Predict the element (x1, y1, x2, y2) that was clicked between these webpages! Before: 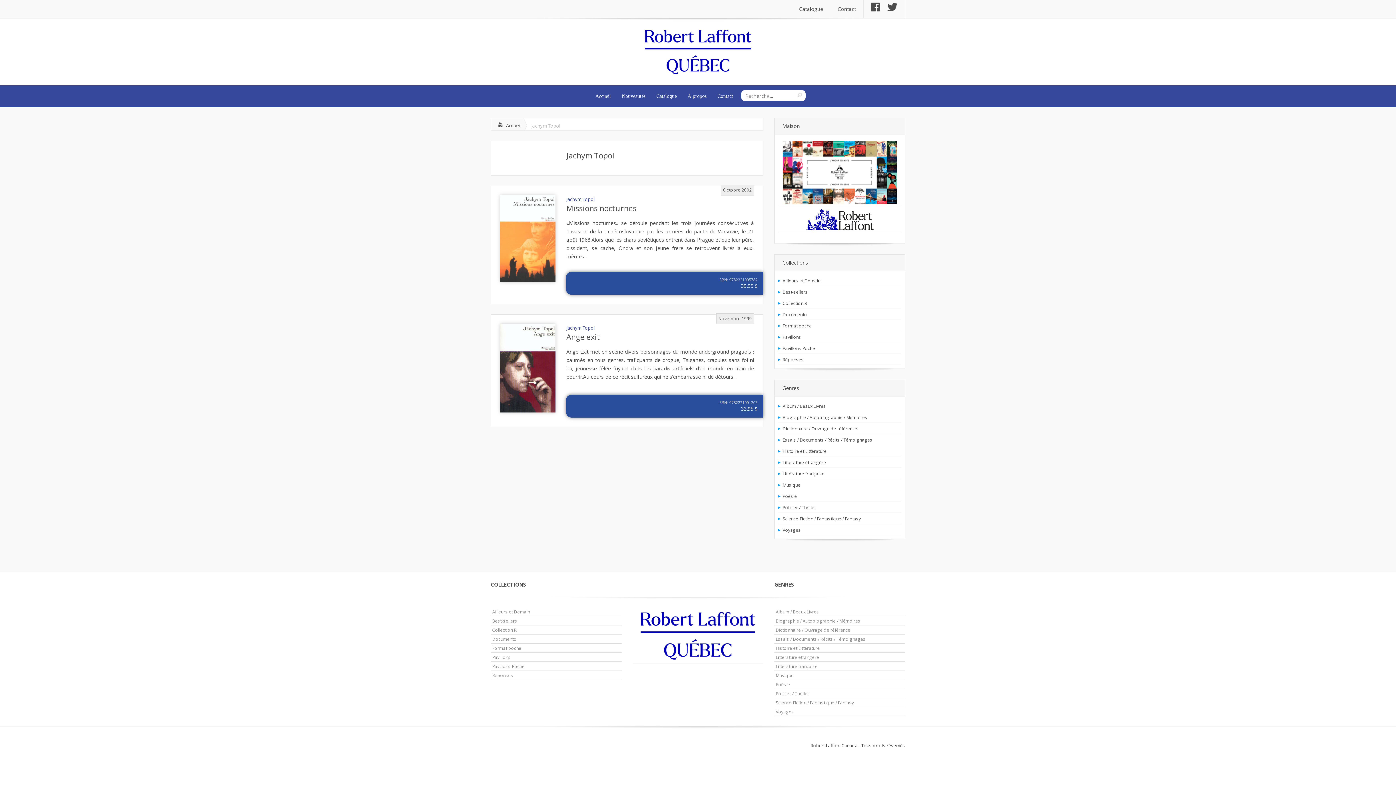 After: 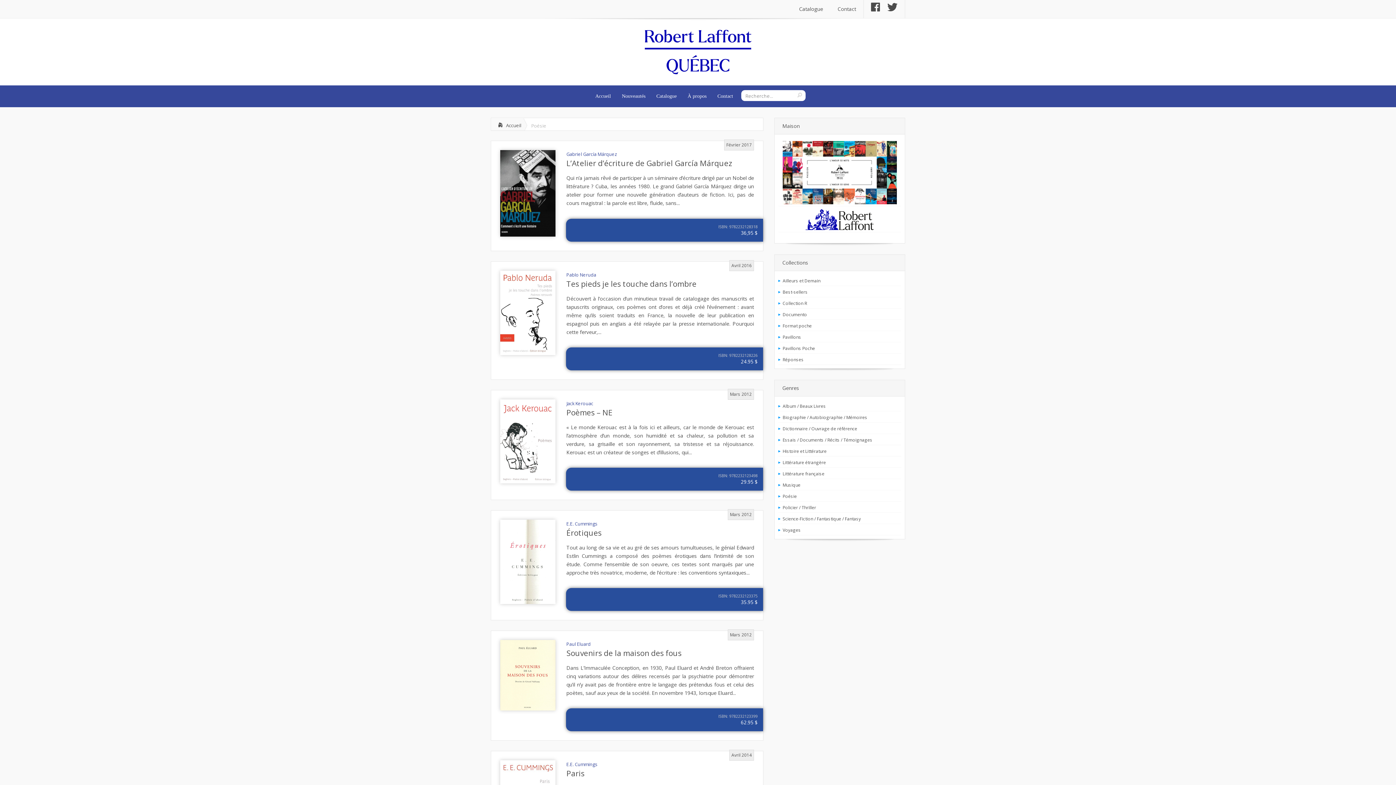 Action: bbox: (776, 681, 790, 687) label: Poésie